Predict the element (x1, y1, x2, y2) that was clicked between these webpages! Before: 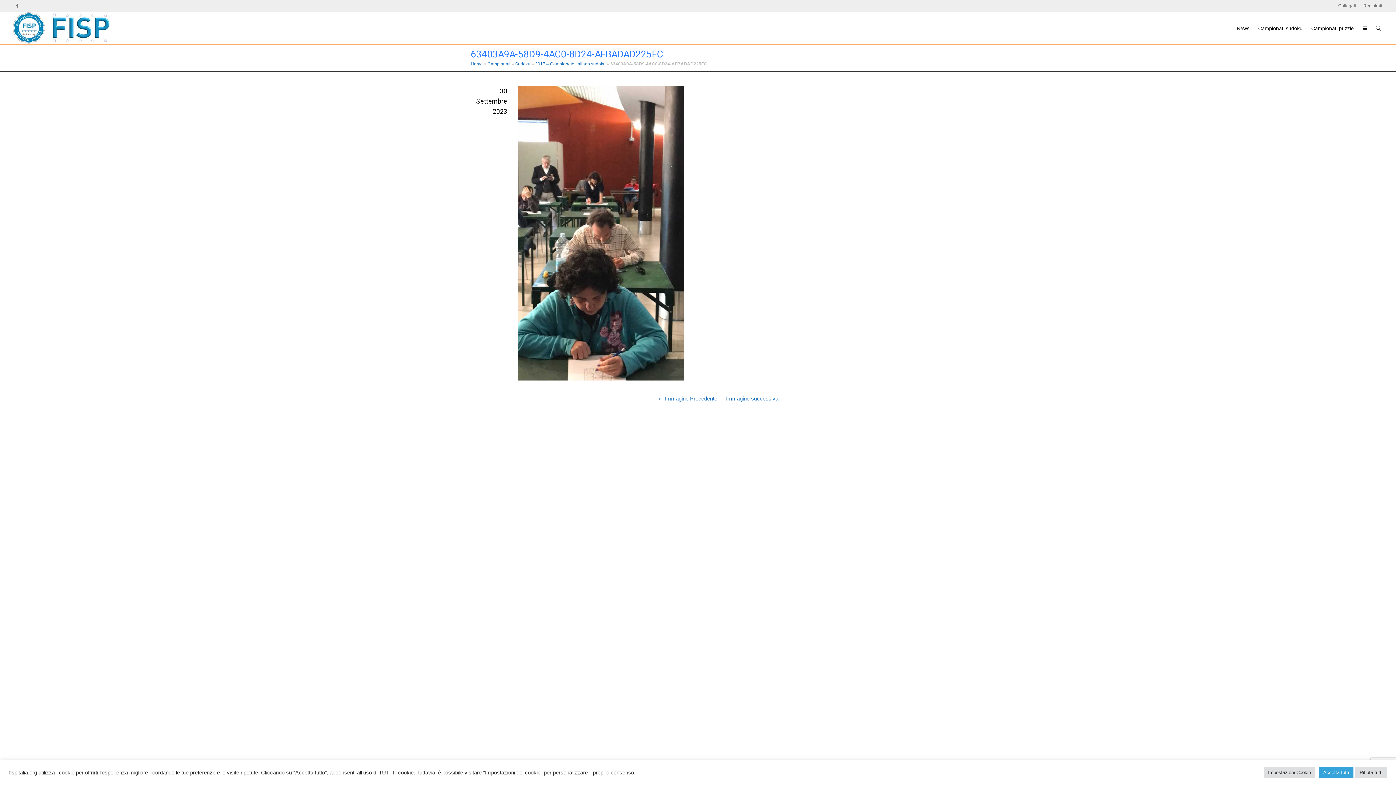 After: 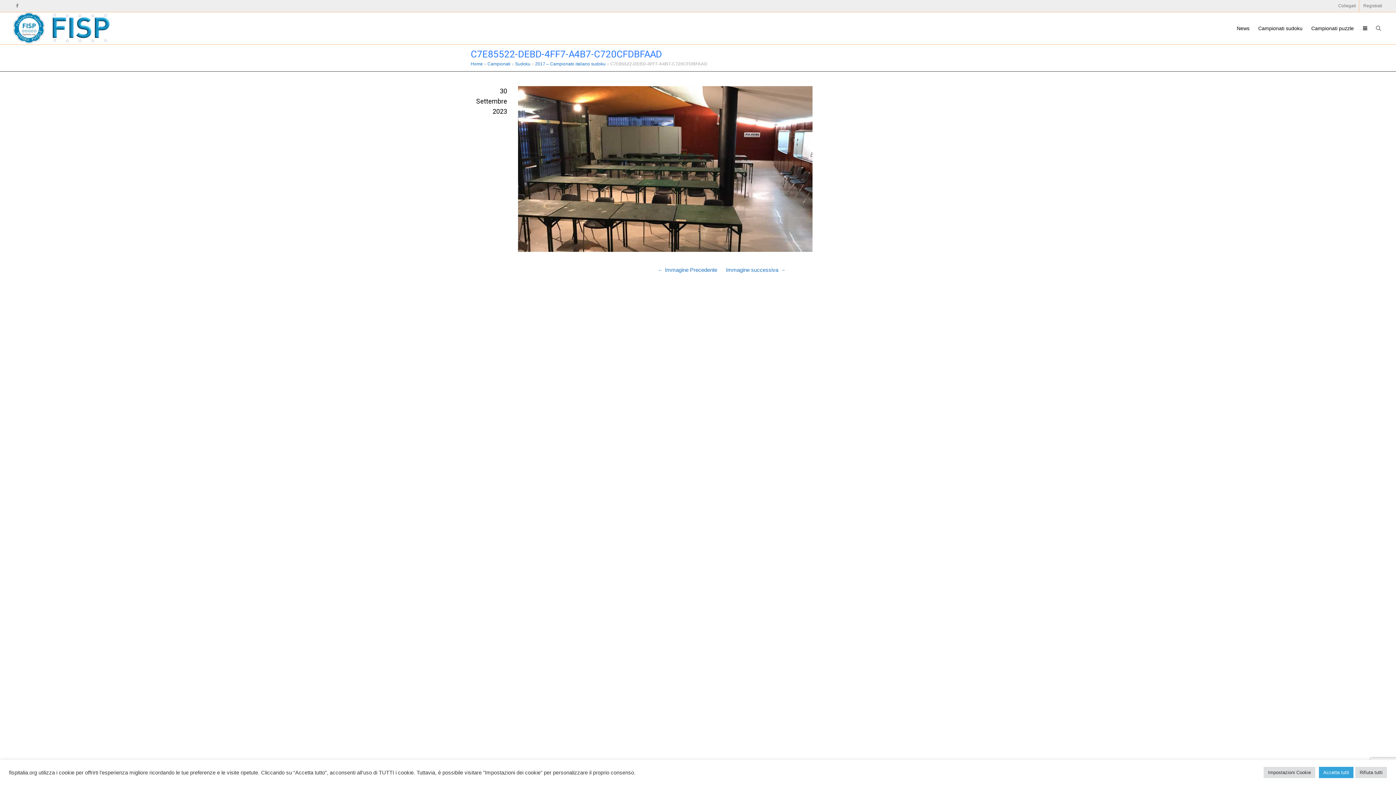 Action: bbox: (722, 395, 789, 401) label: Immagine successiva